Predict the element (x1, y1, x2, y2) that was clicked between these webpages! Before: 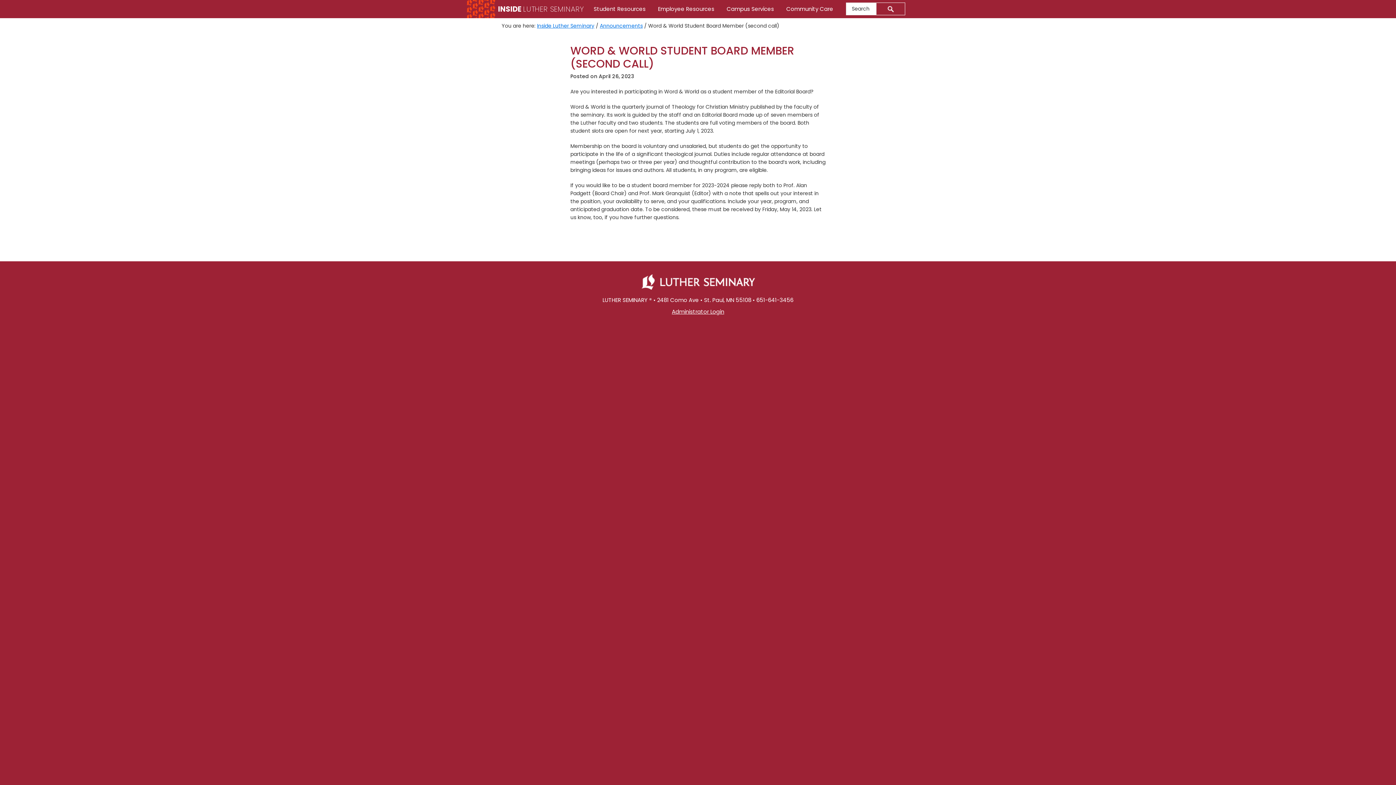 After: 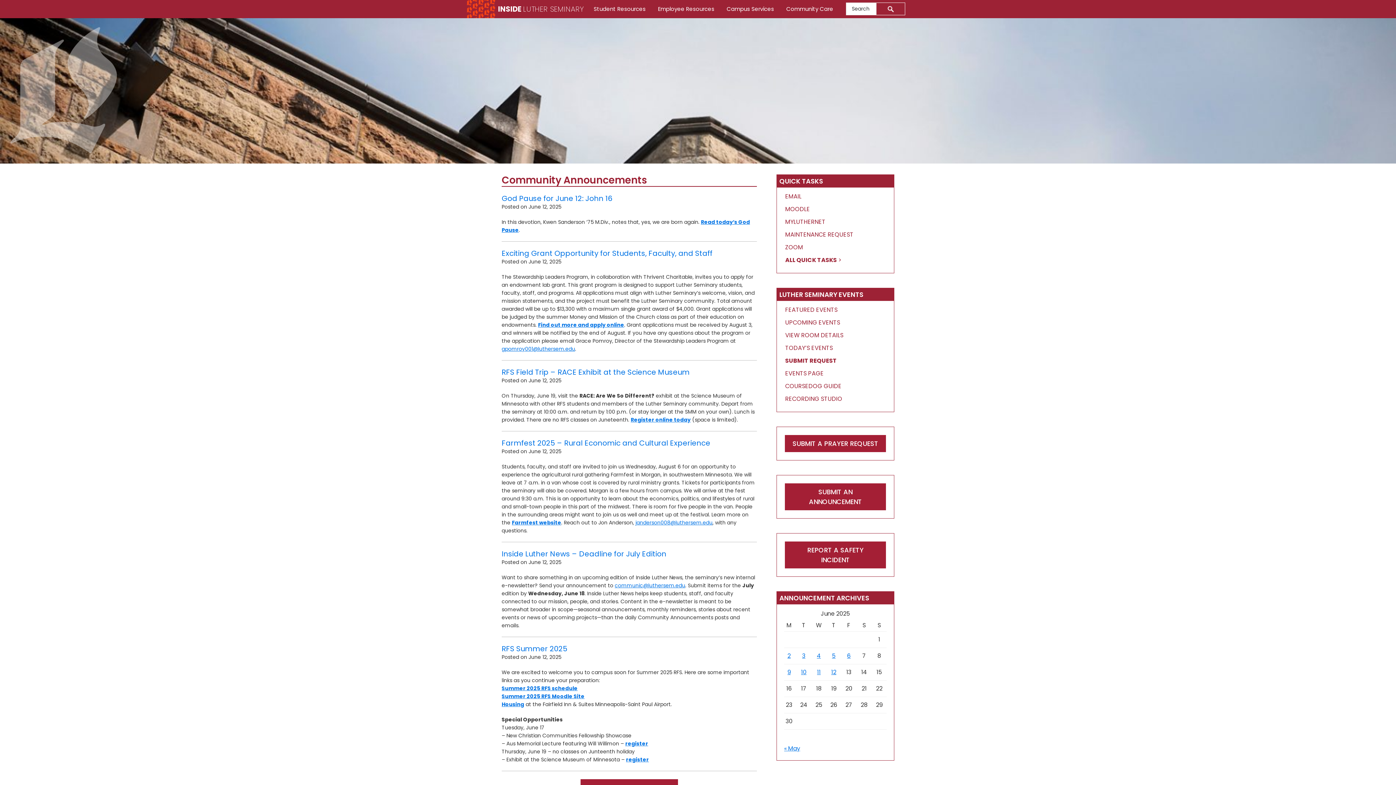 Action: bbox: (498, 4, 584, 14) label: INSIDE LUTHER SEMINARY